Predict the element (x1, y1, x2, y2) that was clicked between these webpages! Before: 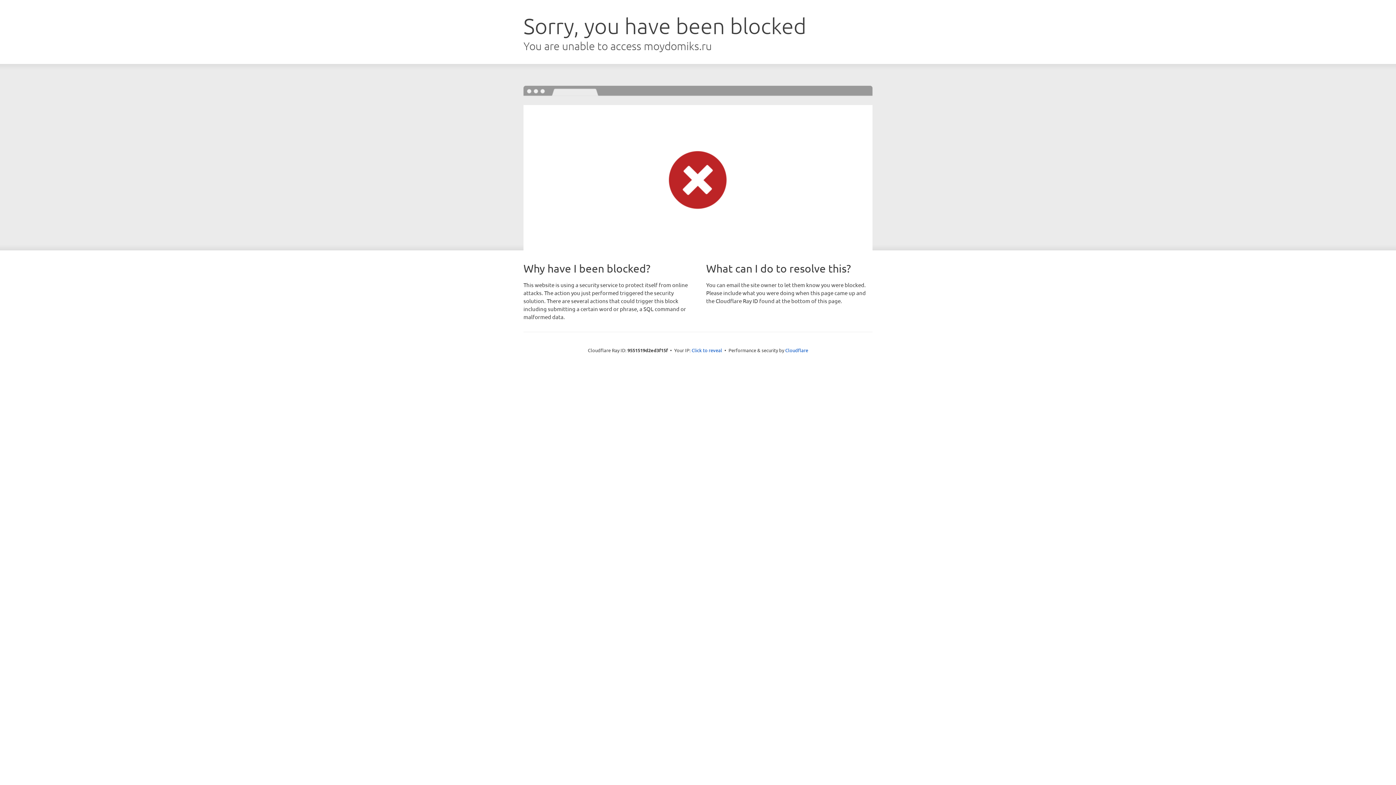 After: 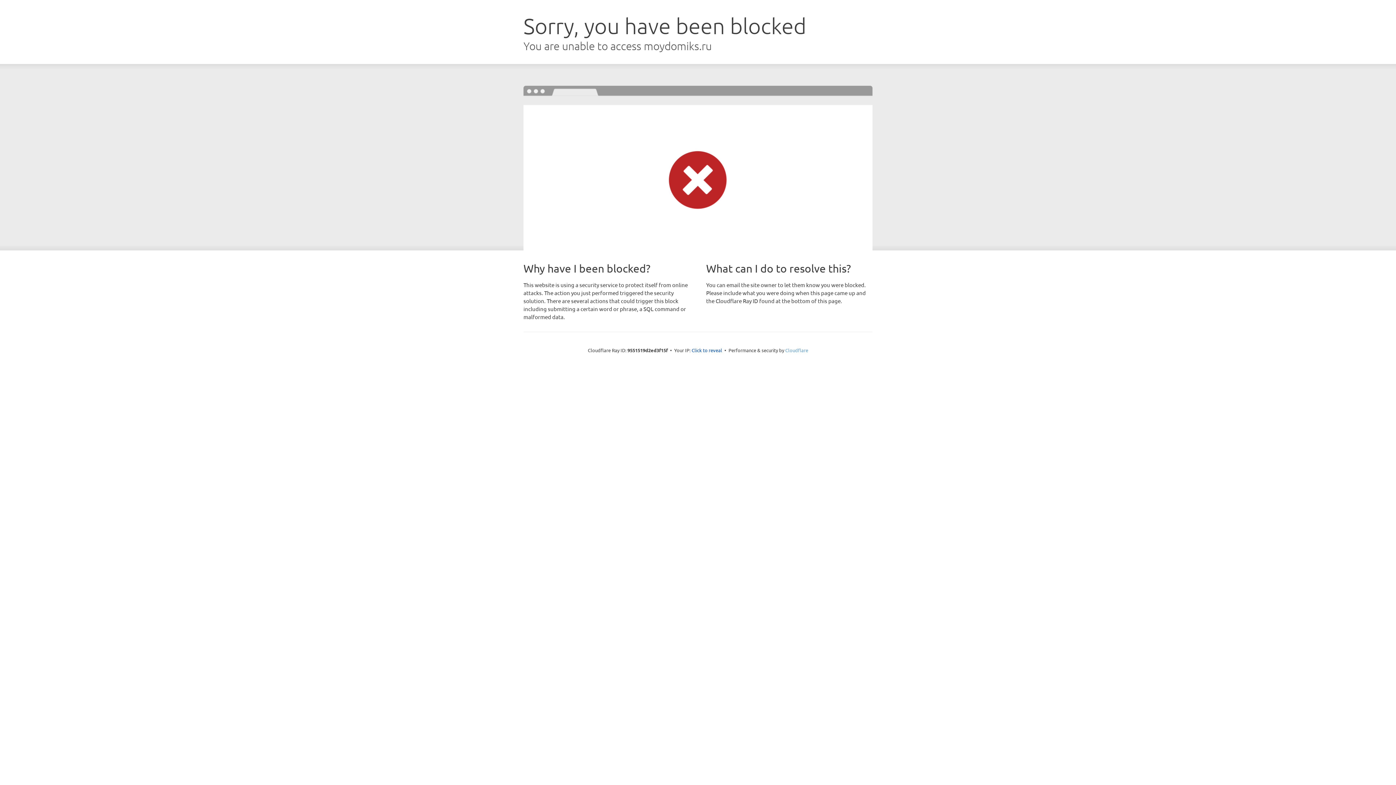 Action: label: Cloudflare bbox: (785, 347, 808, 353)